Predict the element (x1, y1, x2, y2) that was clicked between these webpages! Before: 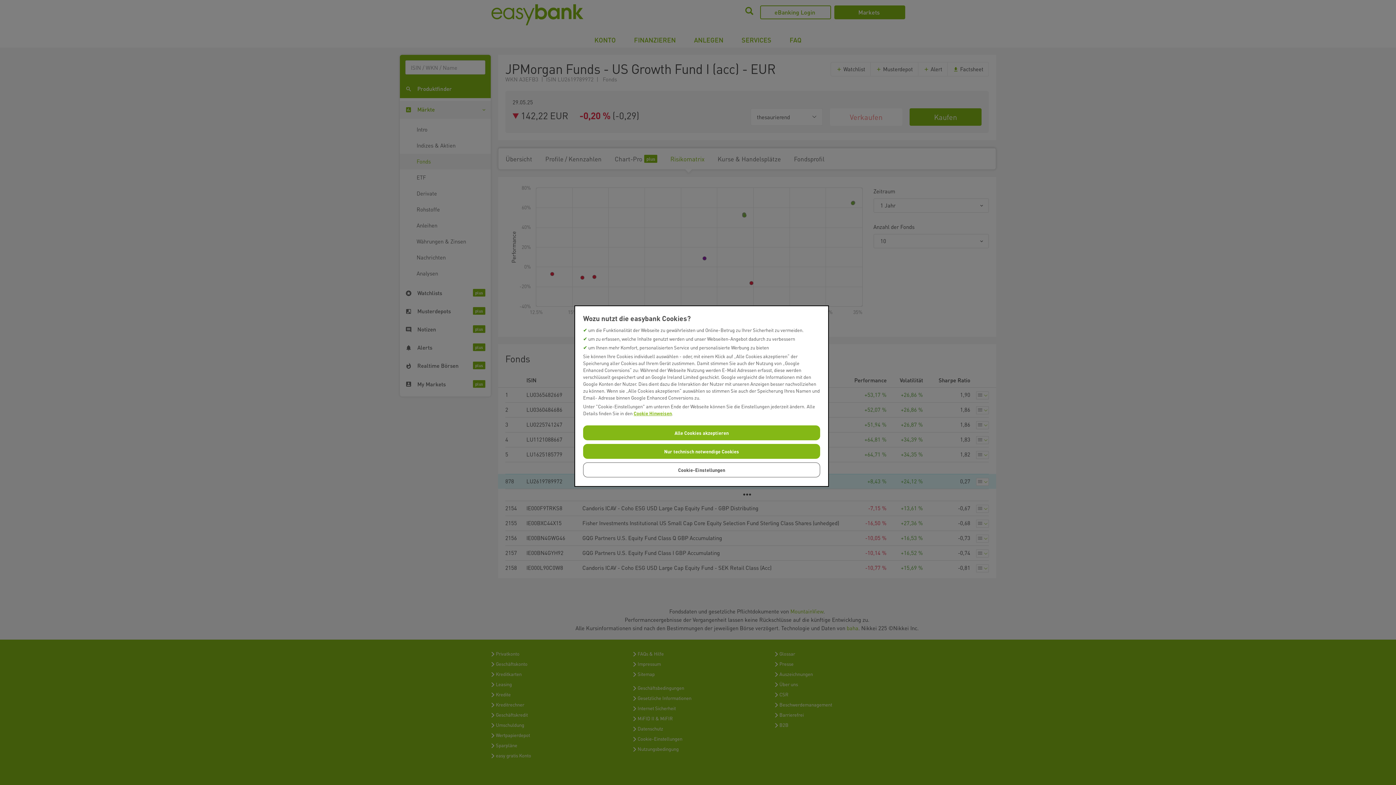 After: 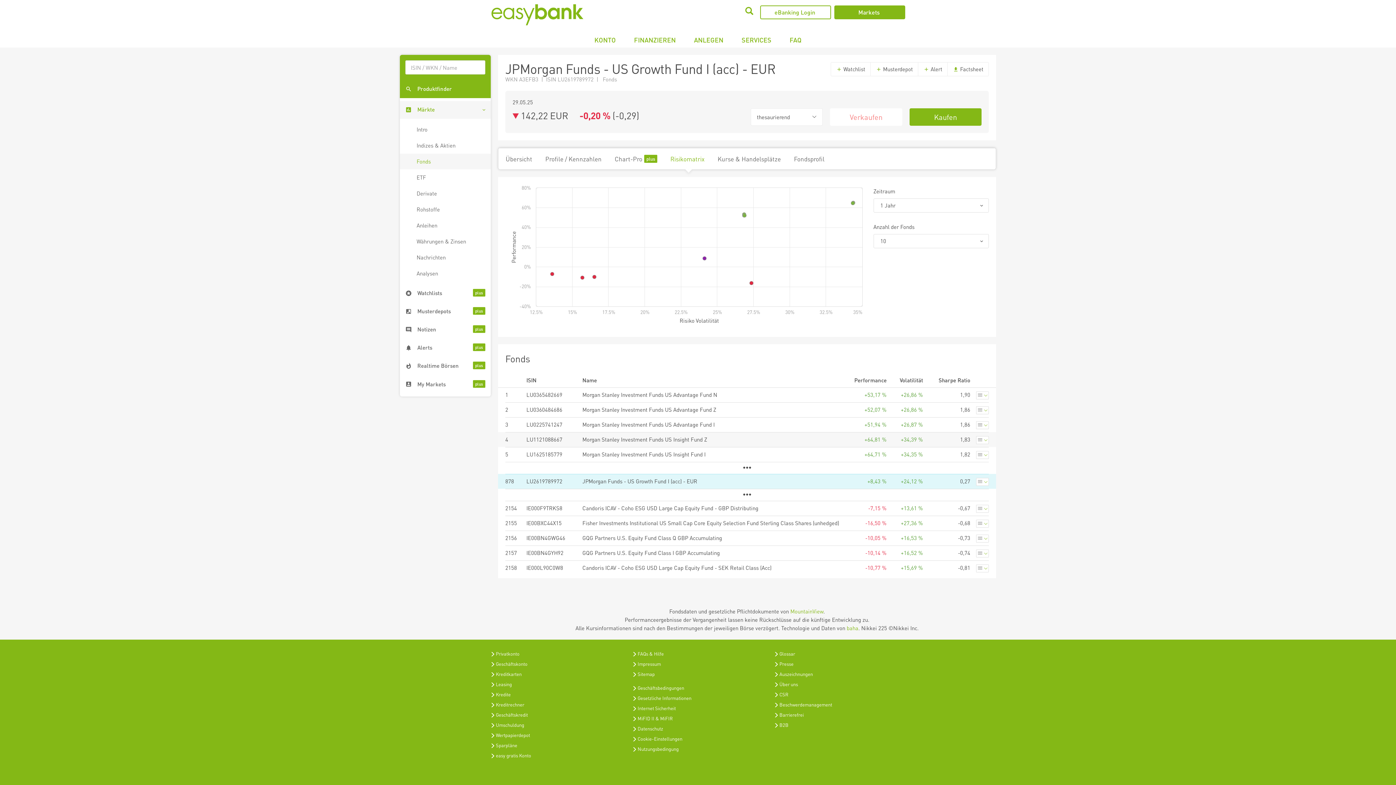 Action: bbox: (583, 425, 820, 440) label: Alle Cookies akzeptieren